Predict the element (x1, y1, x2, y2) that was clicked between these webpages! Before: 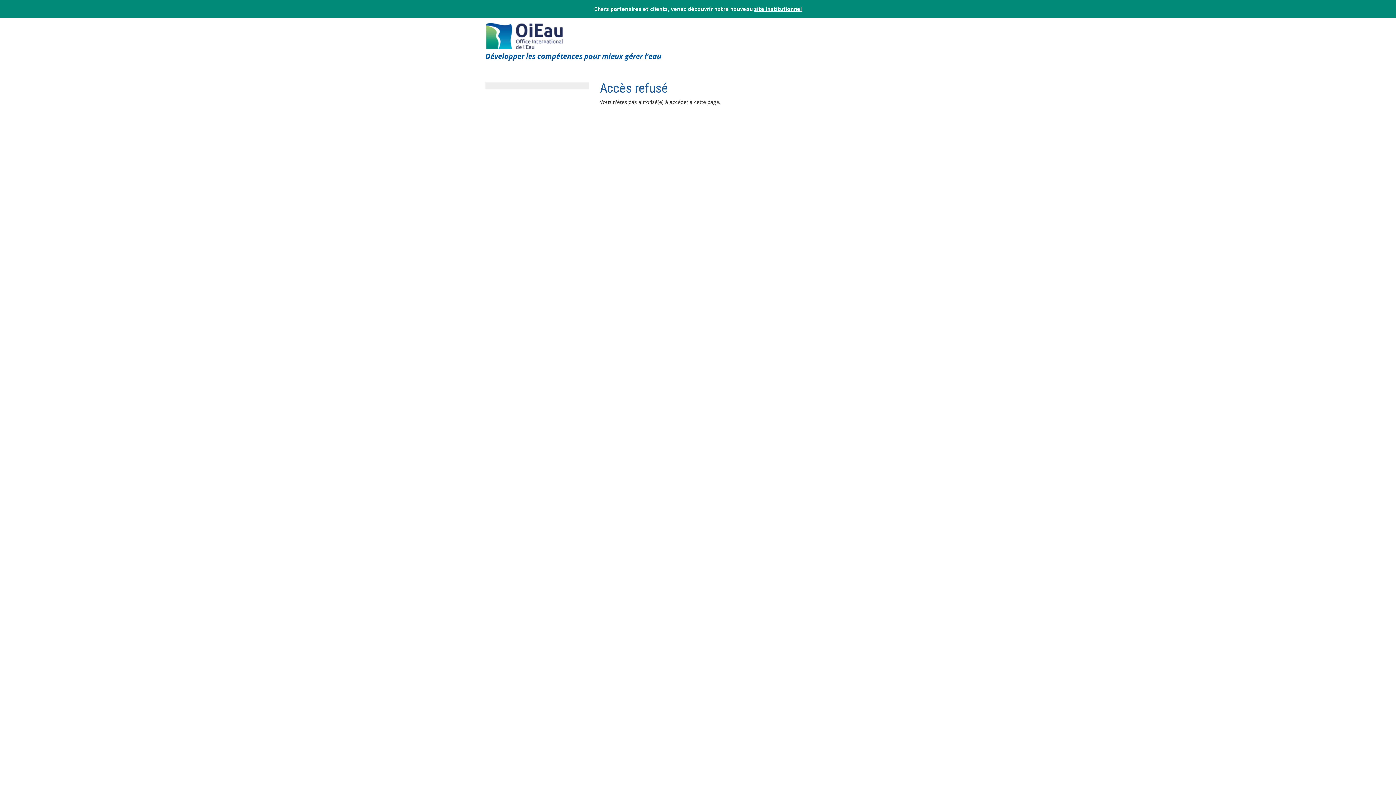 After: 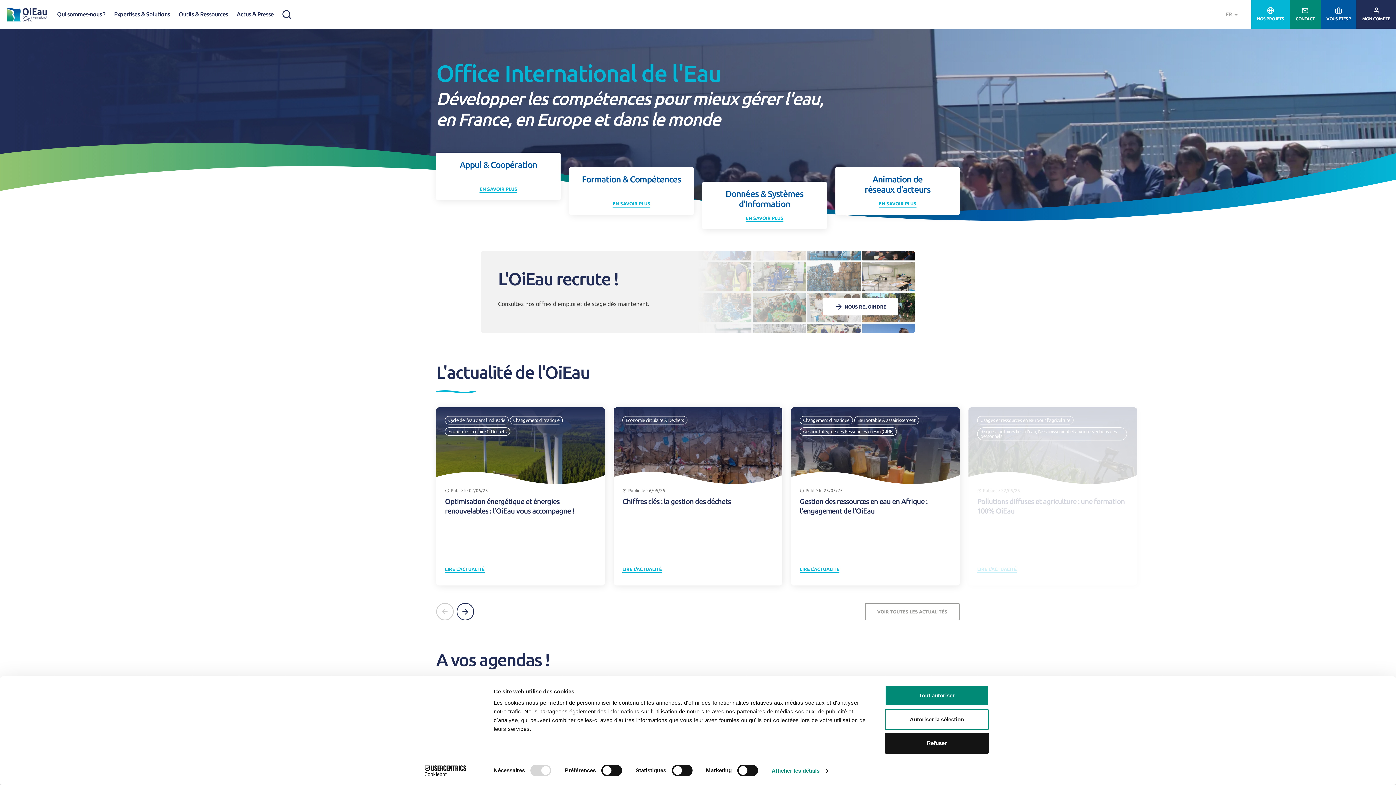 Action: bbox: (485, 30, 564, 37)